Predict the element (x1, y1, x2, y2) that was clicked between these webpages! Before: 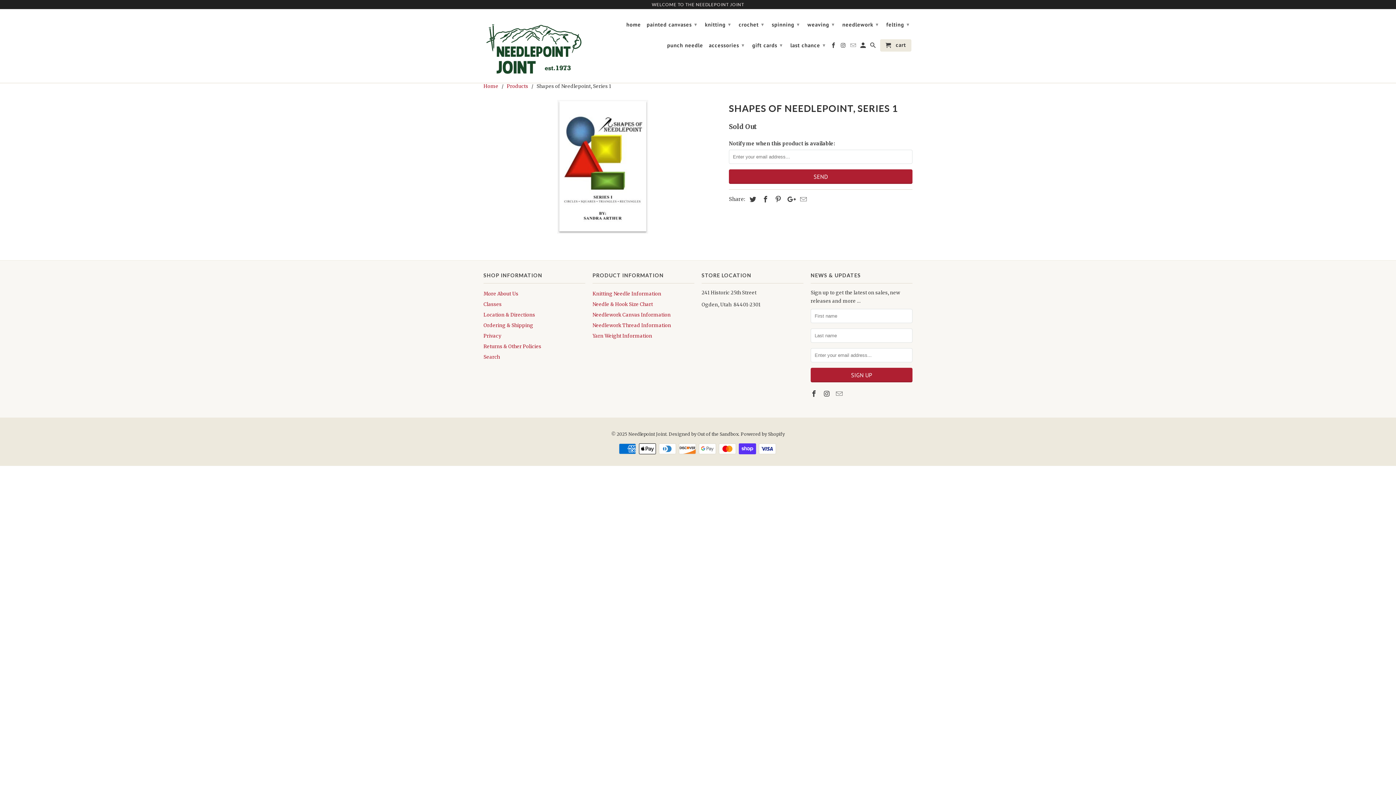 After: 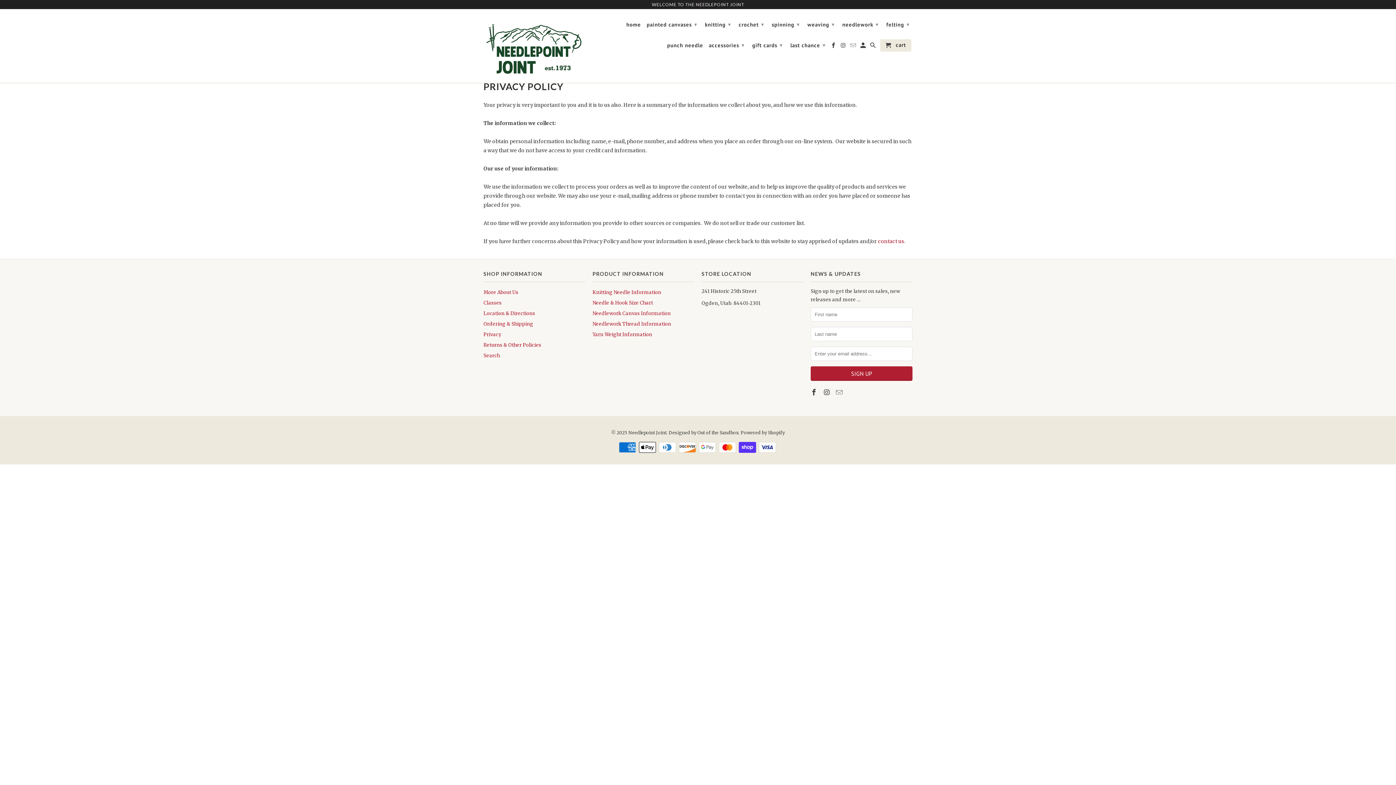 Action: bbox: (483, 332, 501, 339) label: Privacy